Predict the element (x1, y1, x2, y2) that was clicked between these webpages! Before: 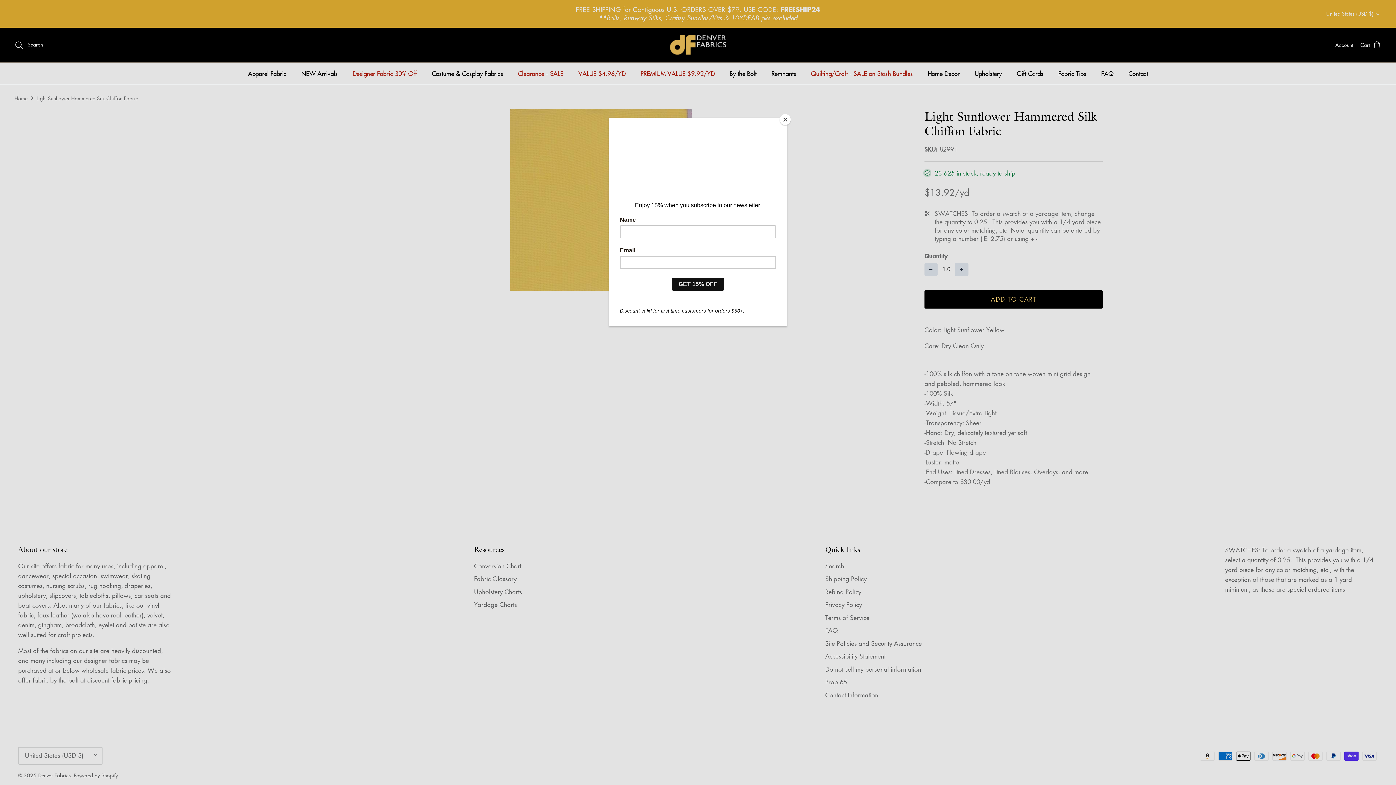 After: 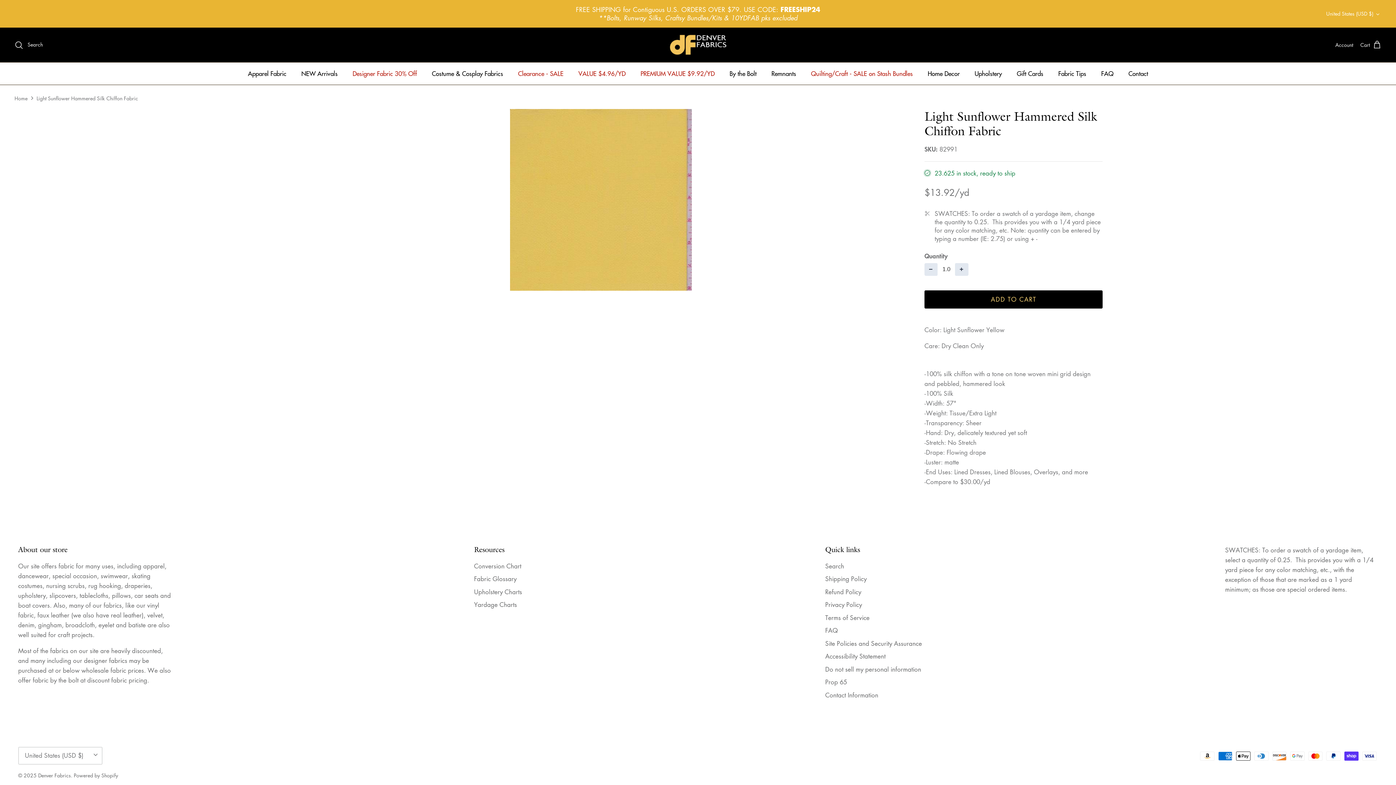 Action: label: Close bbox: (780, 114, 790, 125)